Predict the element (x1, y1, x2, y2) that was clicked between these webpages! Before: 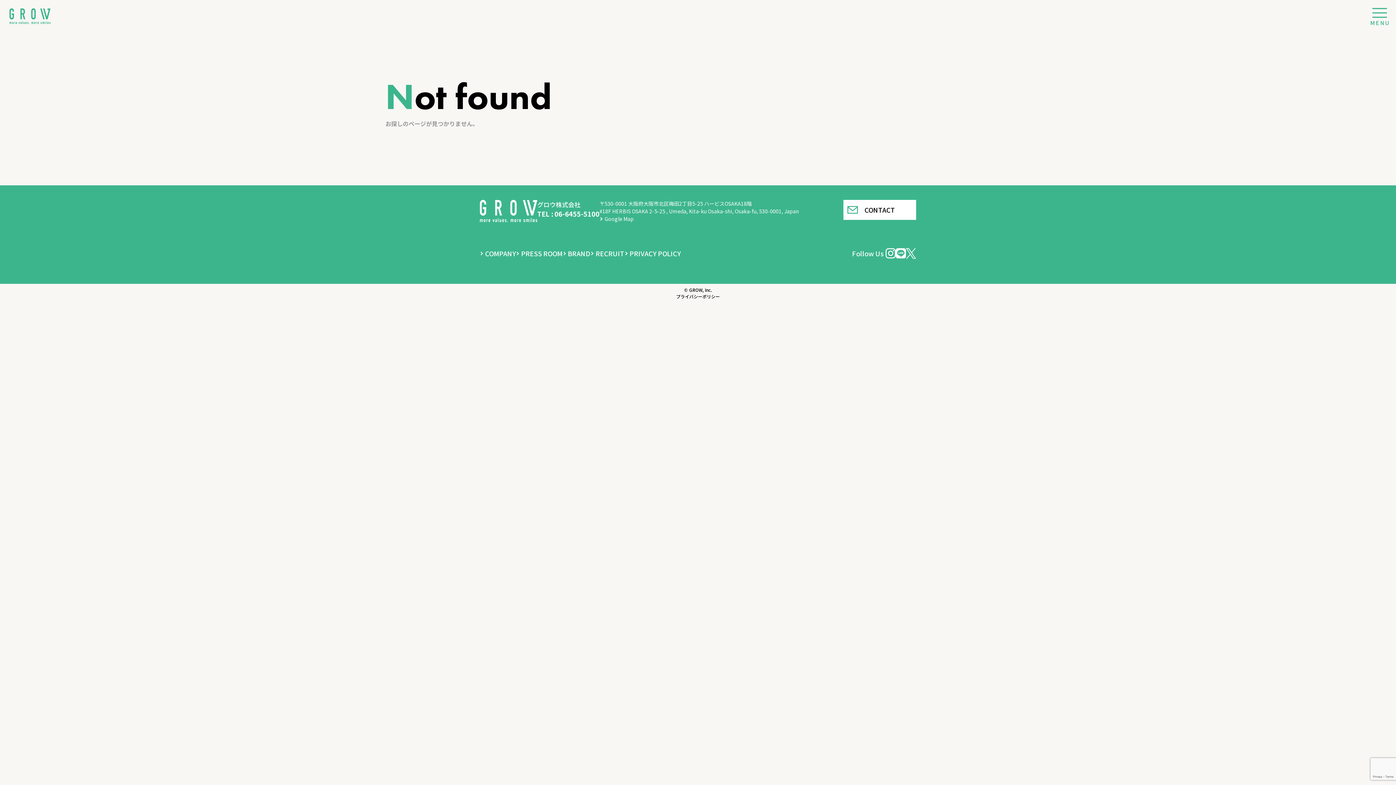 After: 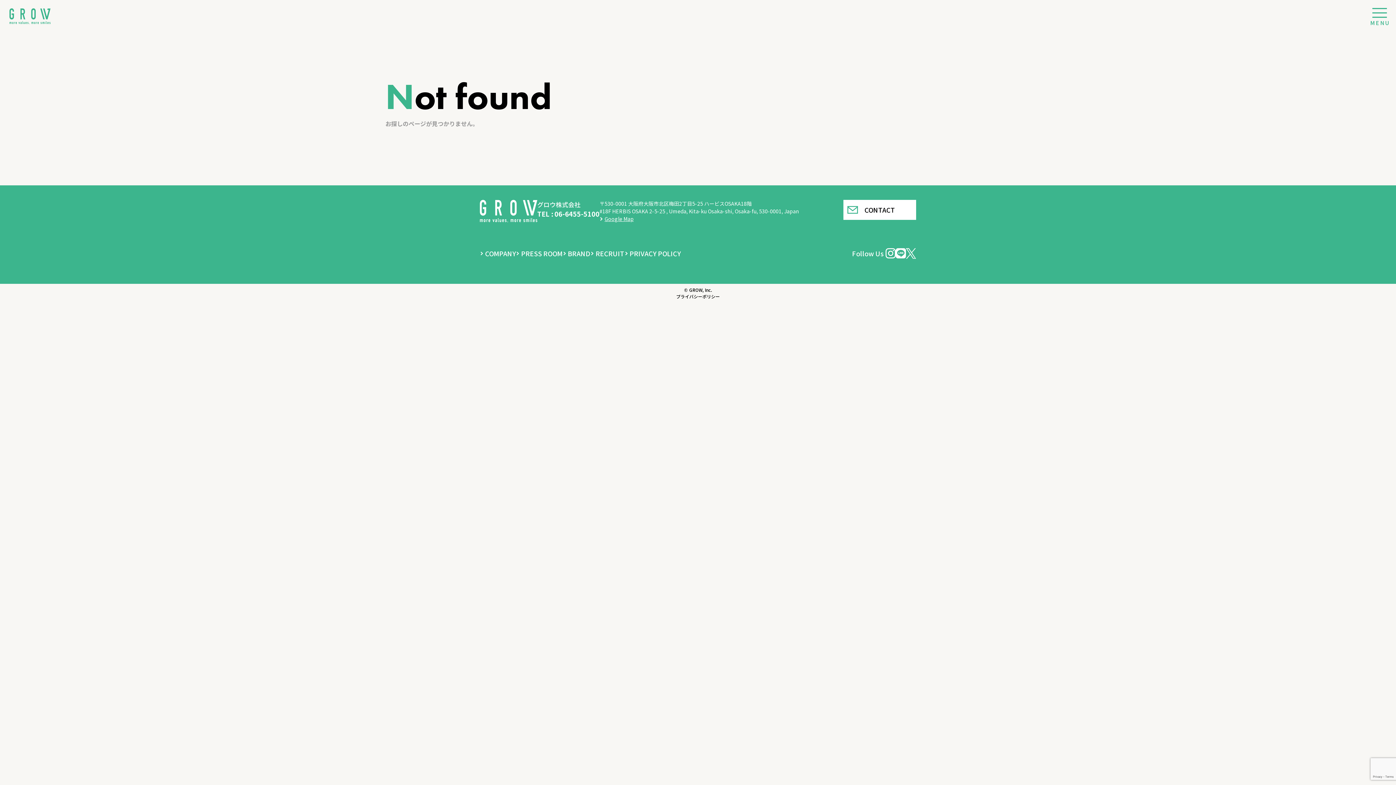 Action: label: Google Map bbox: (599, 215, 633, 222)